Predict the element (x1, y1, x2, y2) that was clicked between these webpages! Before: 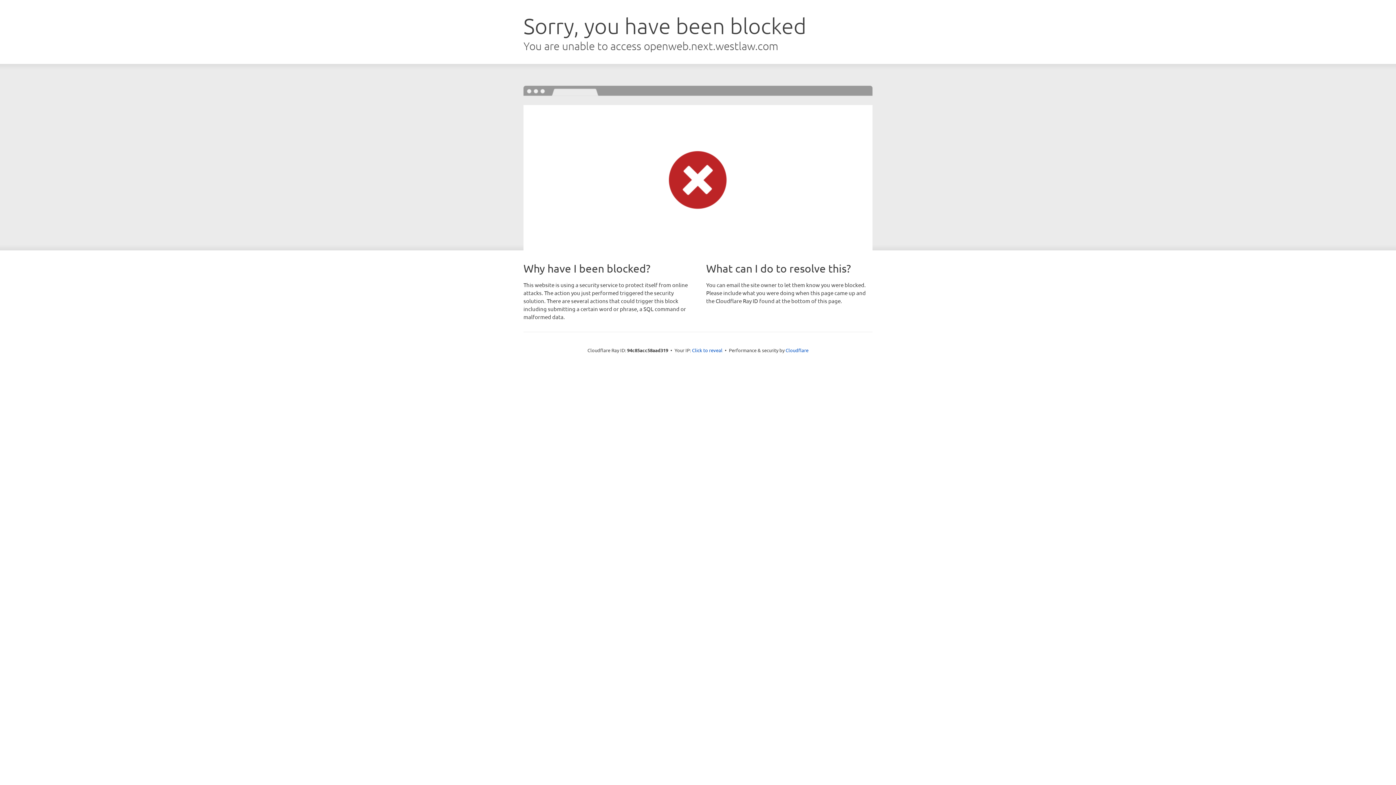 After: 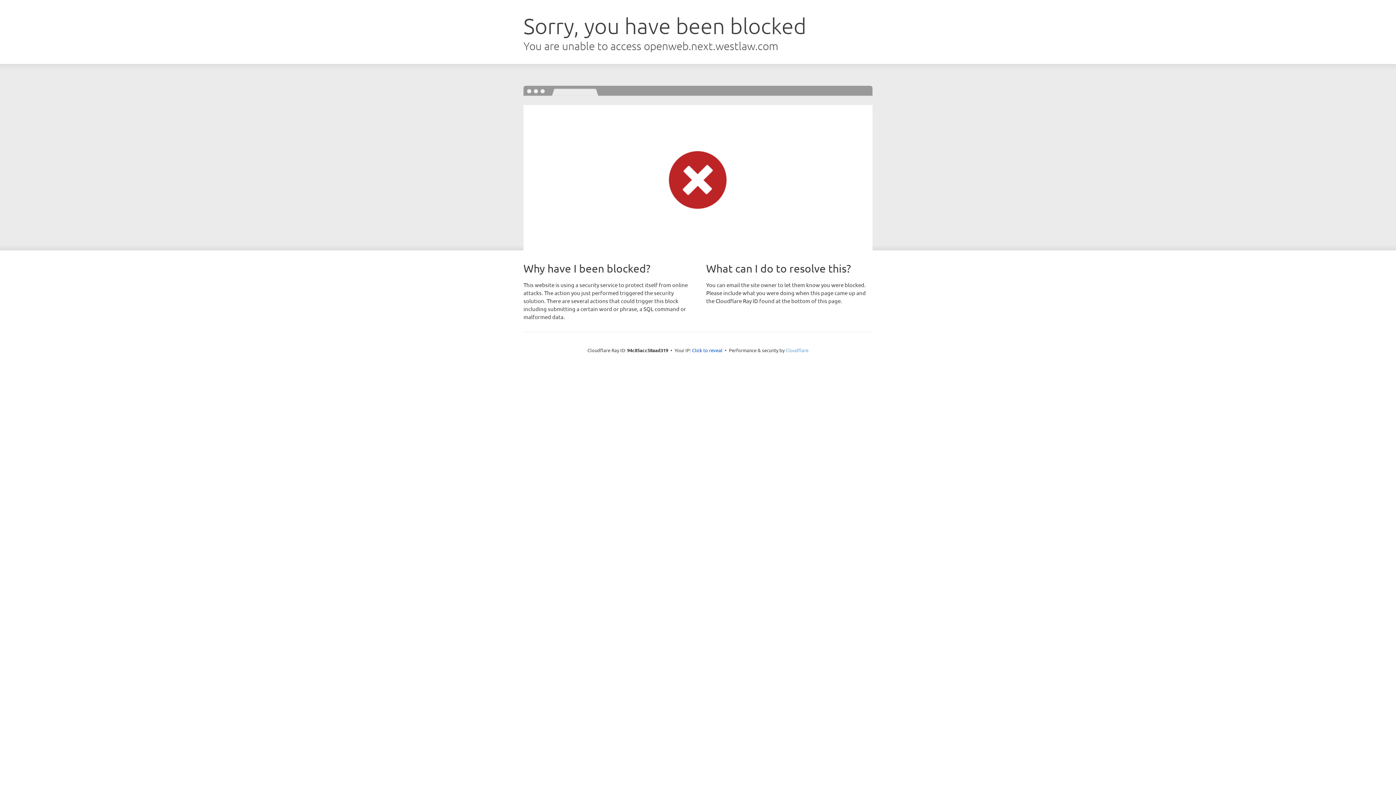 Action: bbox: (785, 347, 808, 353) label: Cloudflare